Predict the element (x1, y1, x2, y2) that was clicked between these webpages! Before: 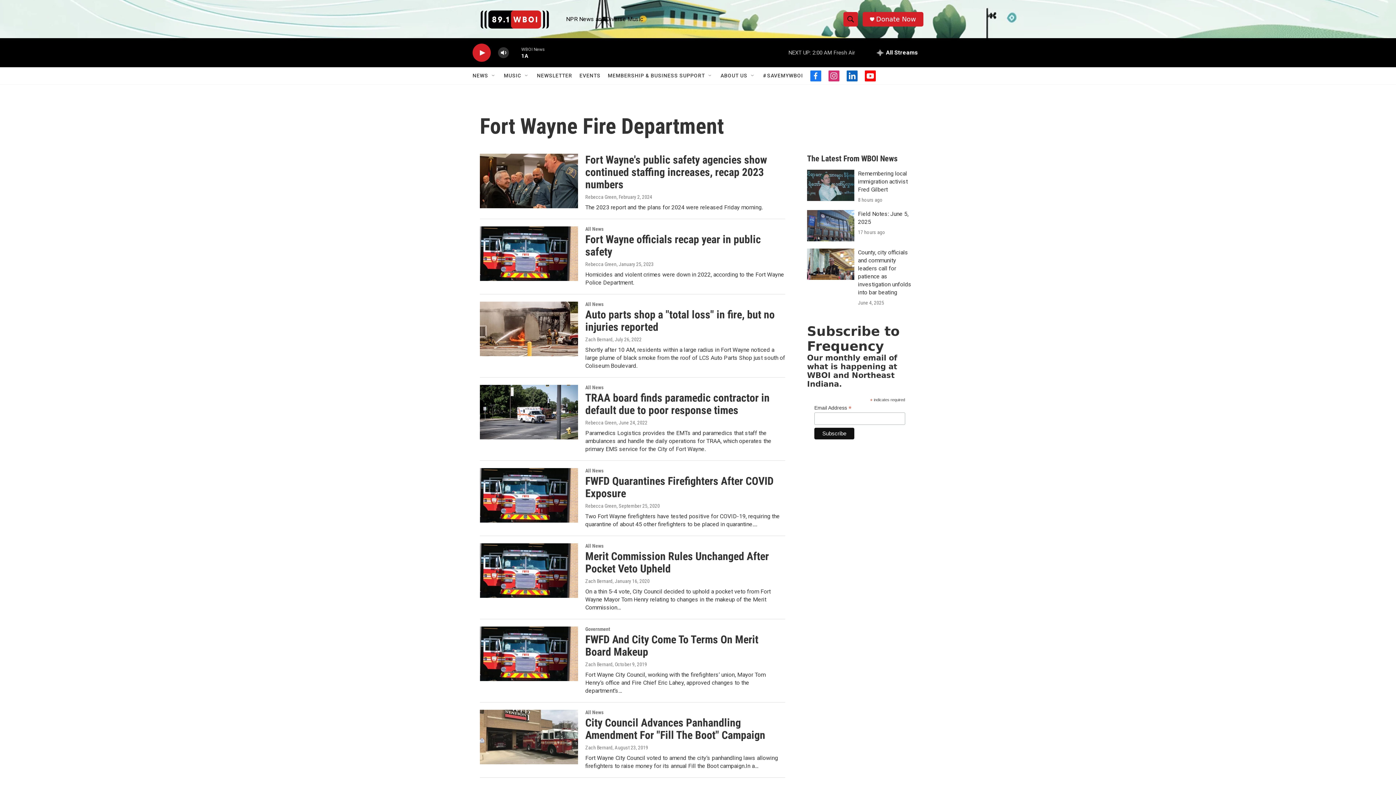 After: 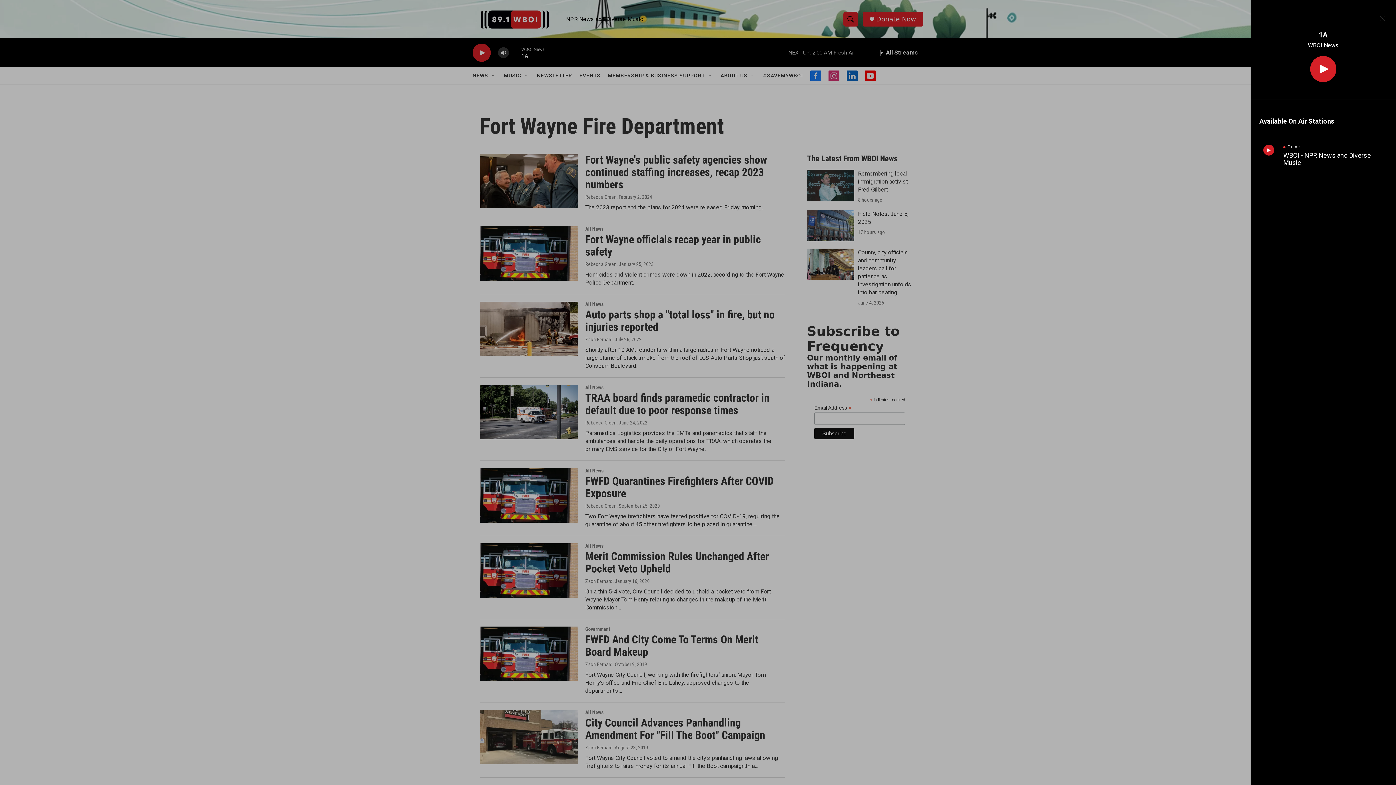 Action: label: all streams bbox: (871, 38, 923, 67)